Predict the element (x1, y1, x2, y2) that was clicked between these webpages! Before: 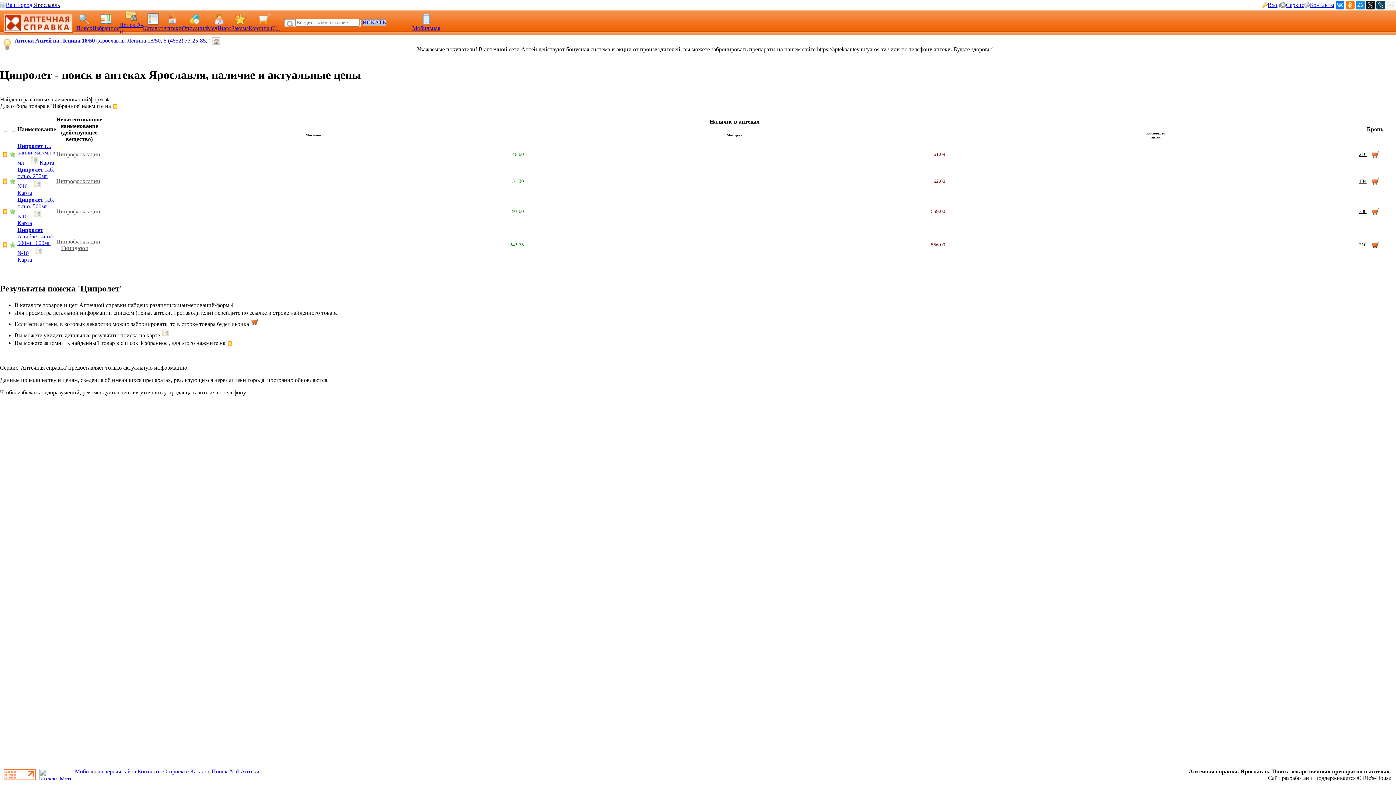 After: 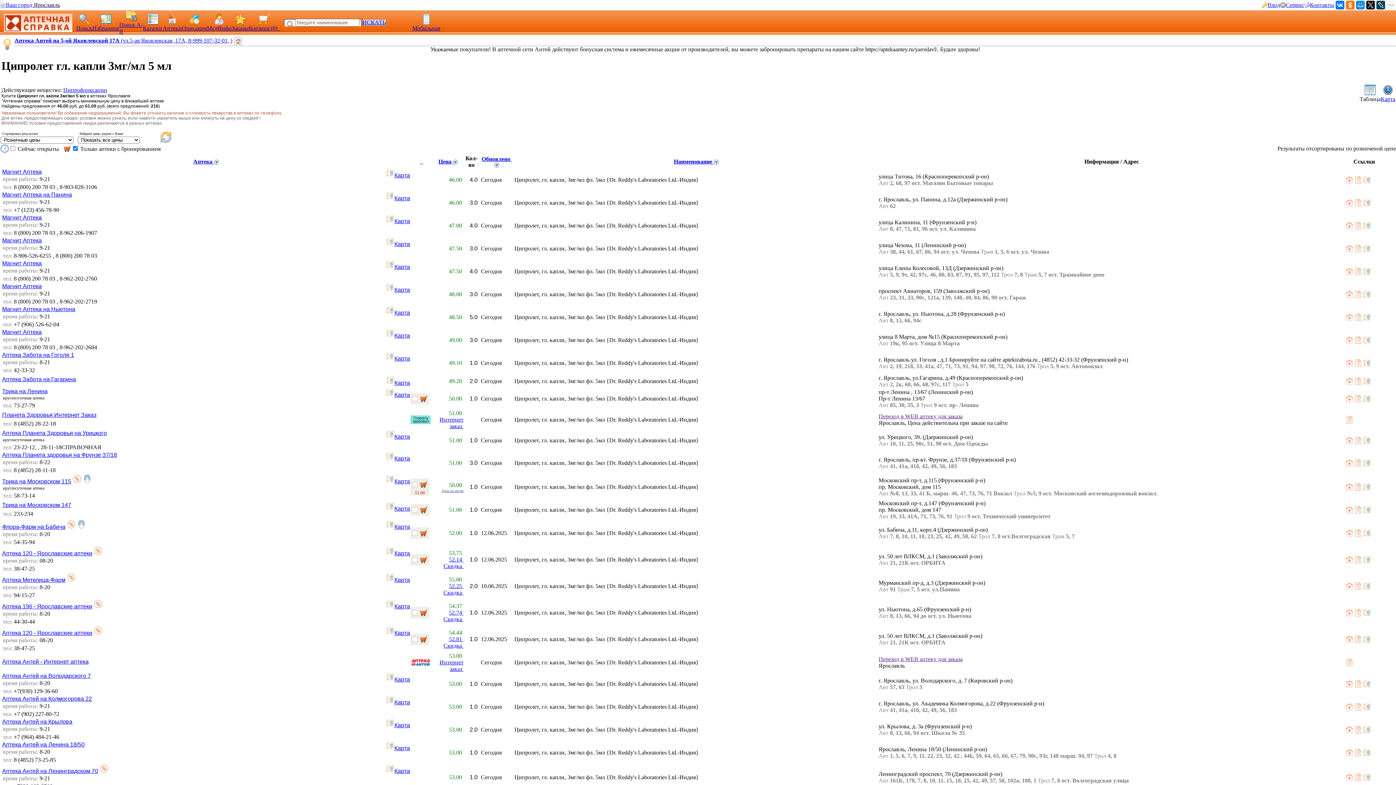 Action: bbox: (1371, 153, 1379, 160)